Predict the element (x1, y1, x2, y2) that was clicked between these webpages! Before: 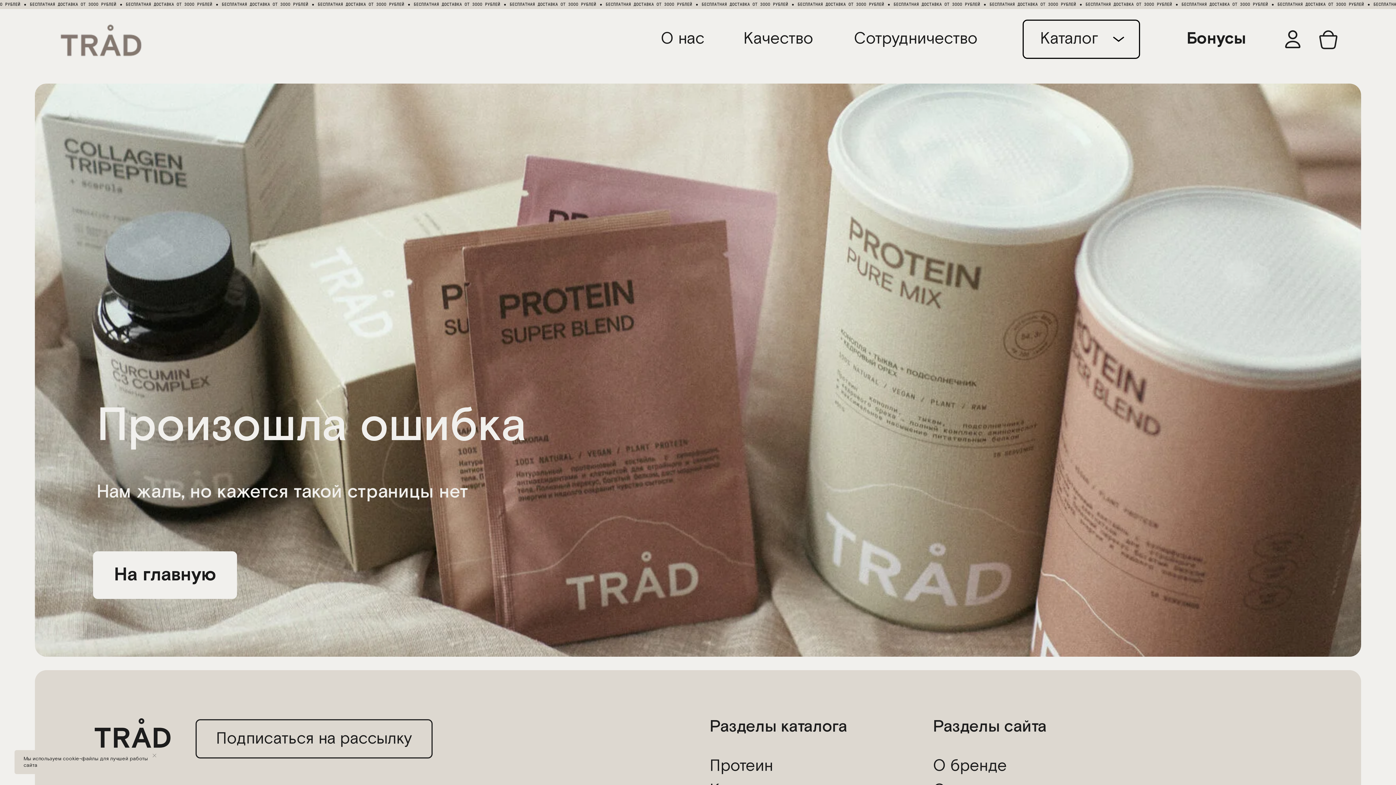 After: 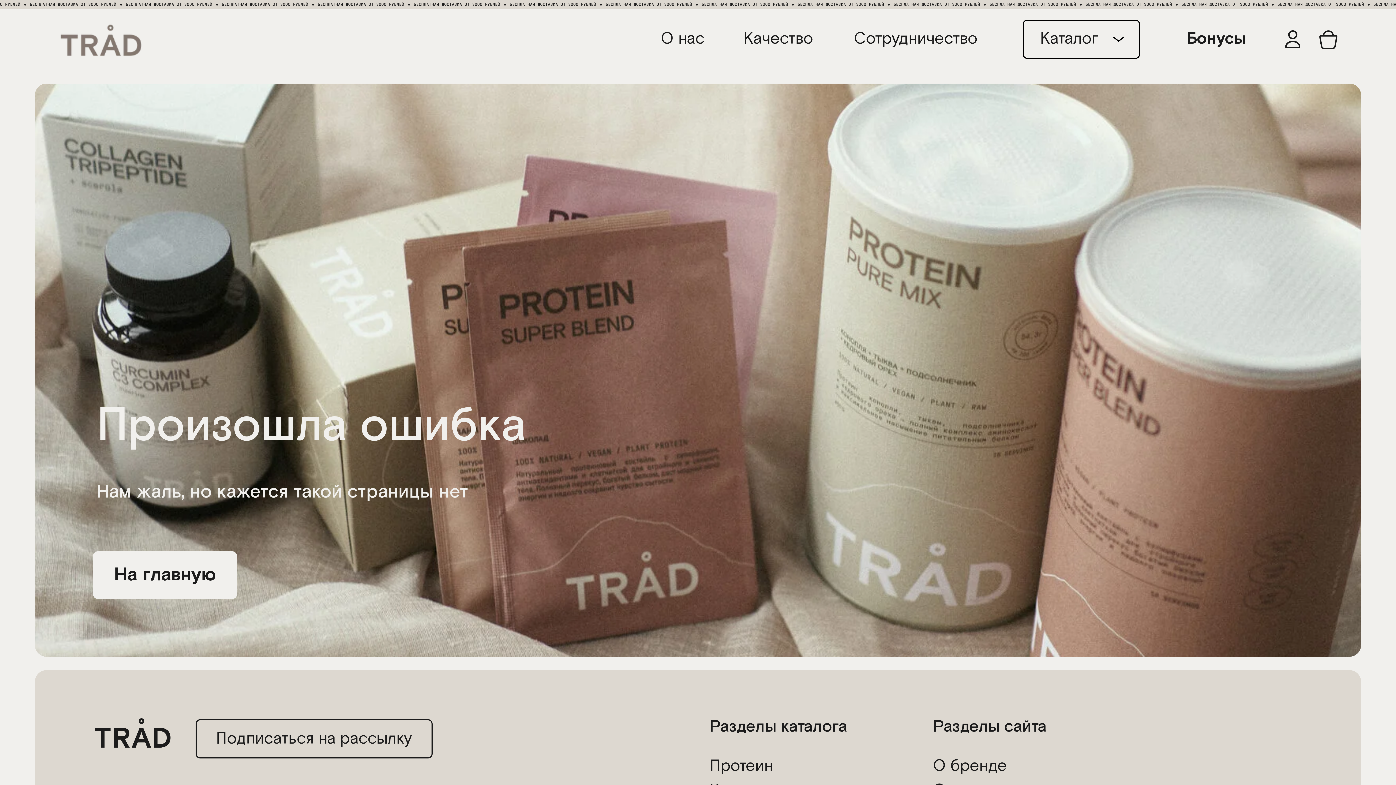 Action: label: Закрыть уведомление bbox: (150, 752, 158, 759)